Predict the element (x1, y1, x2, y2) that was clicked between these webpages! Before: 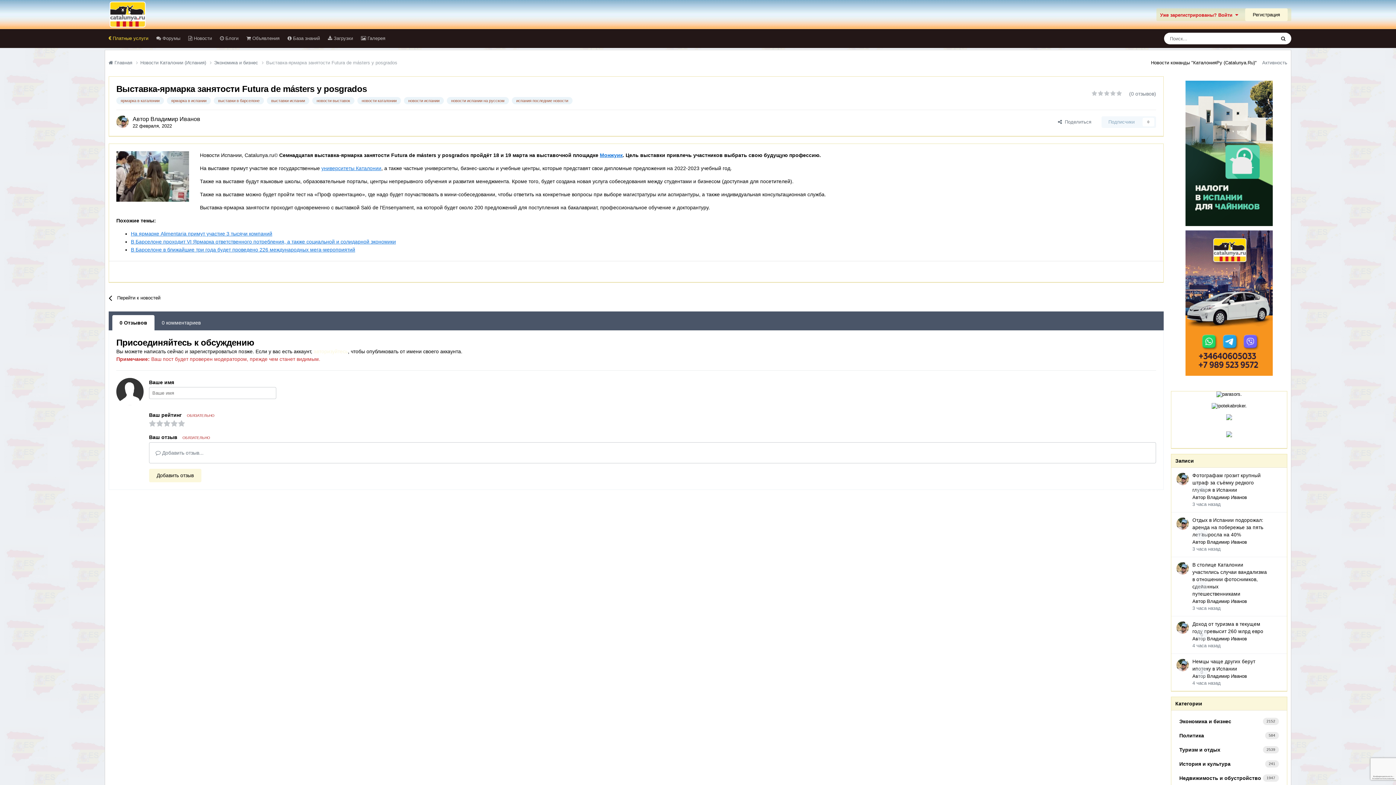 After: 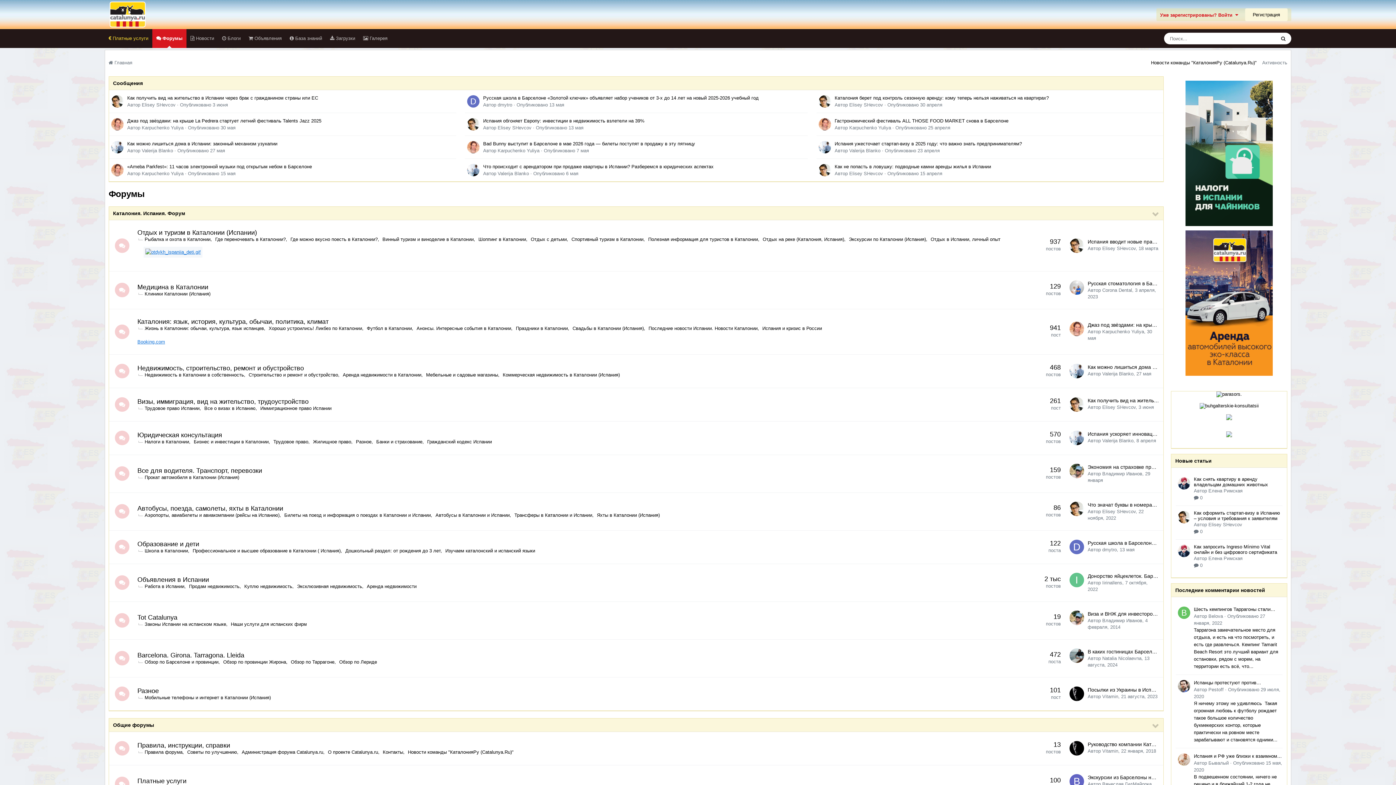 Action: bbox: (104, 0, 151, 29)